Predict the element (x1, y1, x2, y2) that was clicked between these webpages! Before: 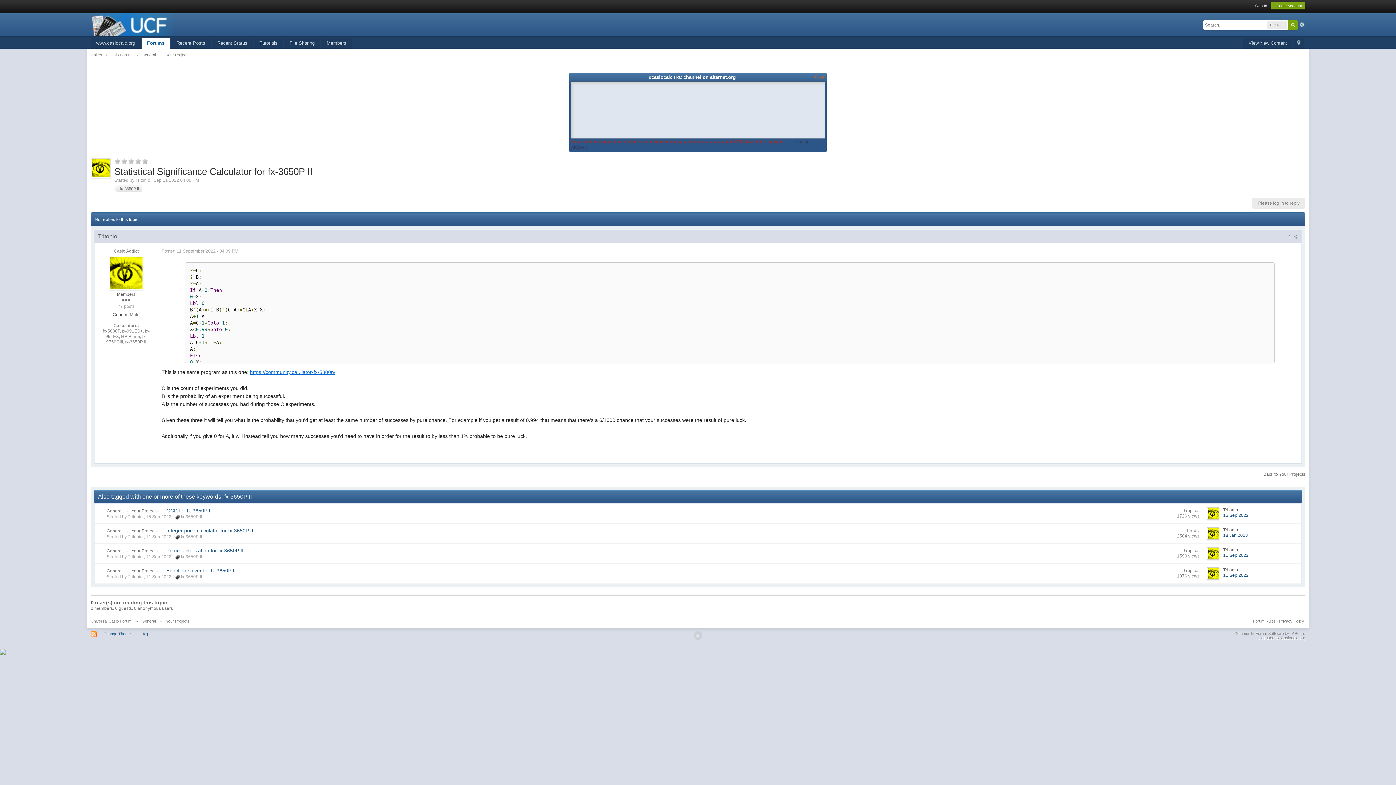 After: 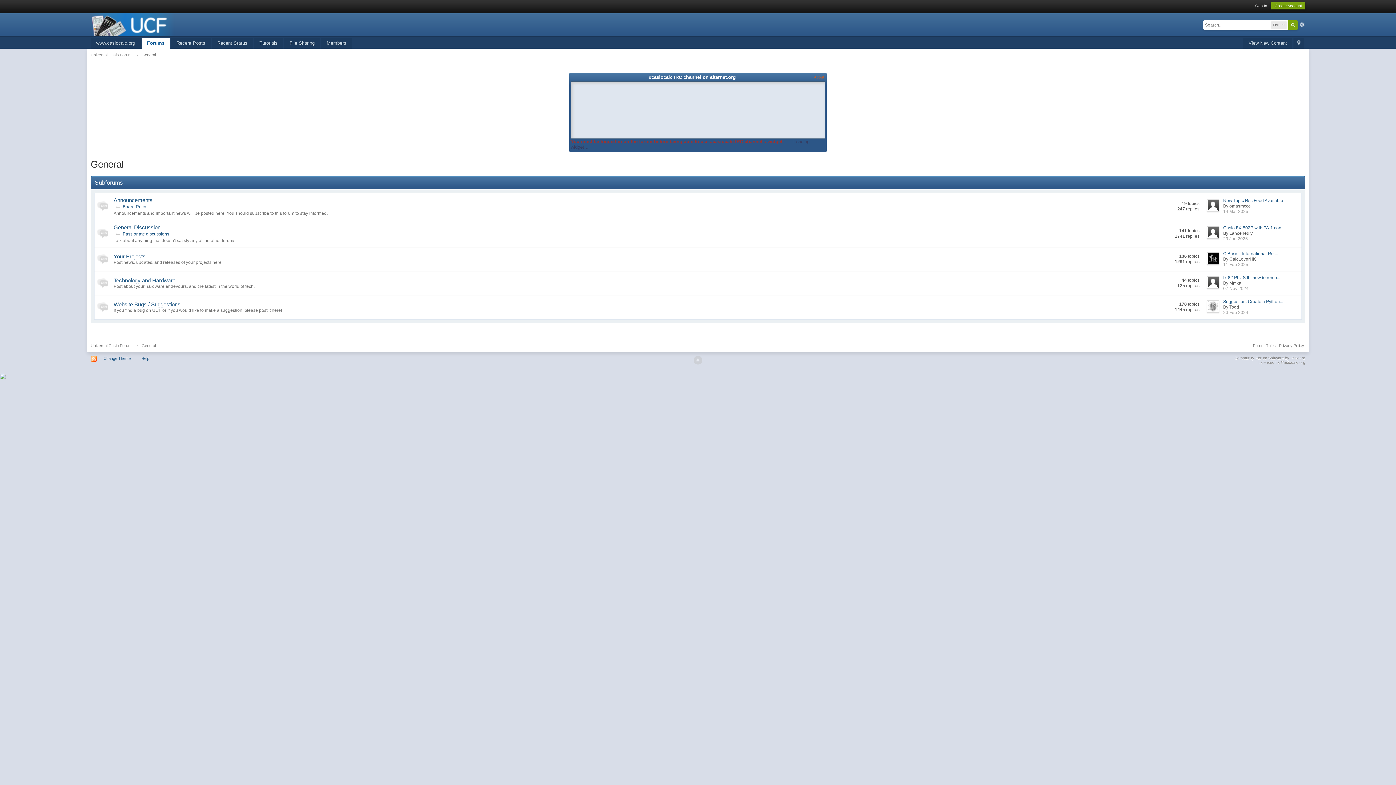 Action: bbox: (141, 619, 155, 623) label: General